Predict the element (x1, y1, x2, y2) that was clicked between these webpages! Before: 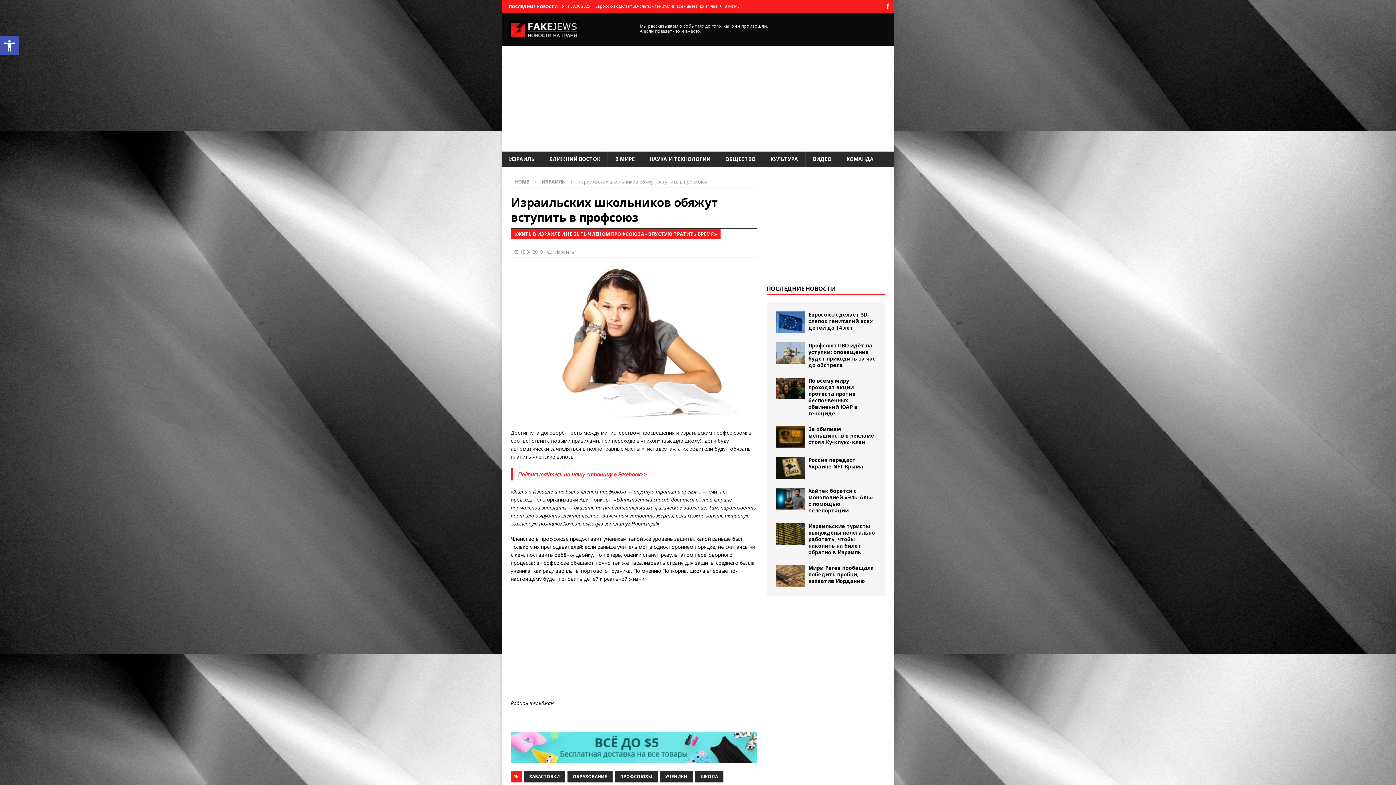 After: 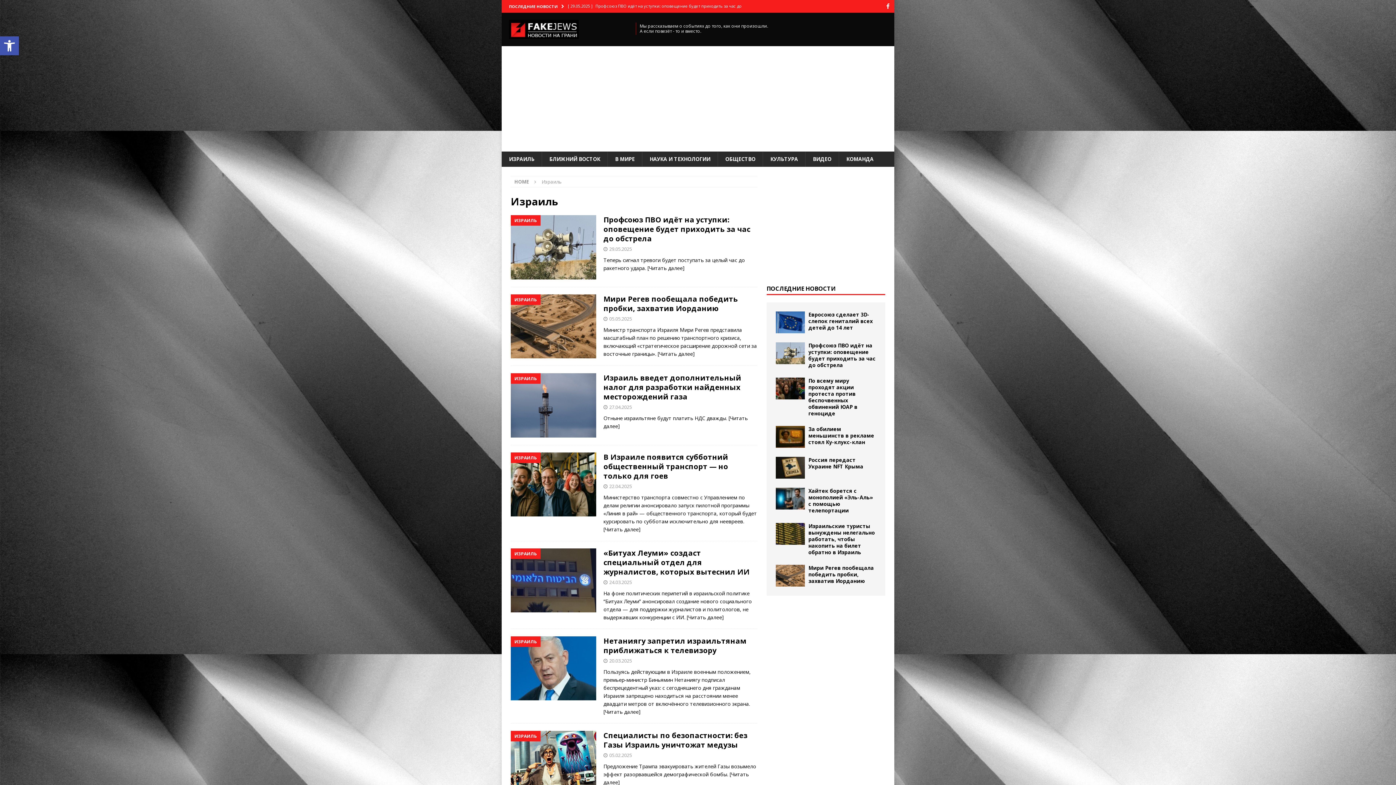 Action: bbox: (541, 178, 565, 185) label: ИЗРАИЛЬ